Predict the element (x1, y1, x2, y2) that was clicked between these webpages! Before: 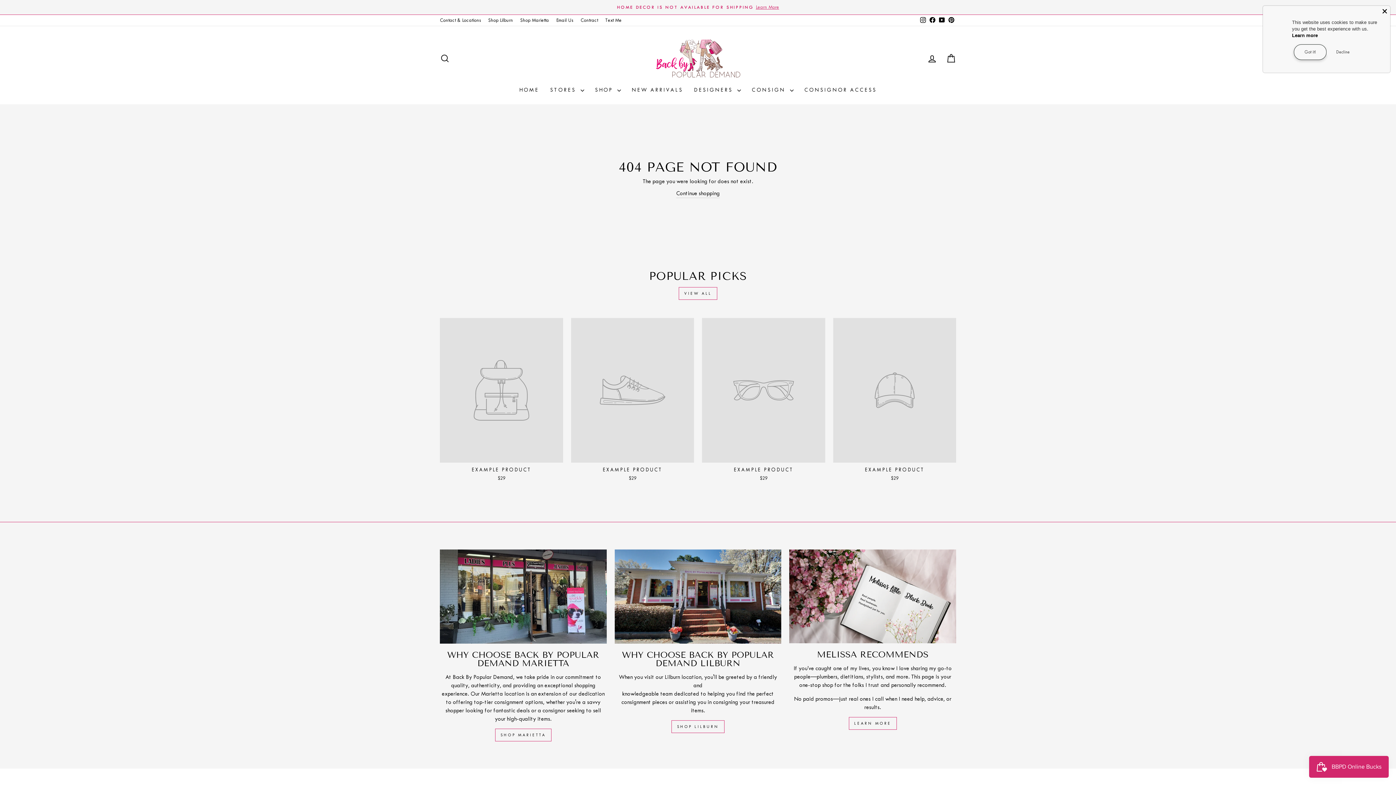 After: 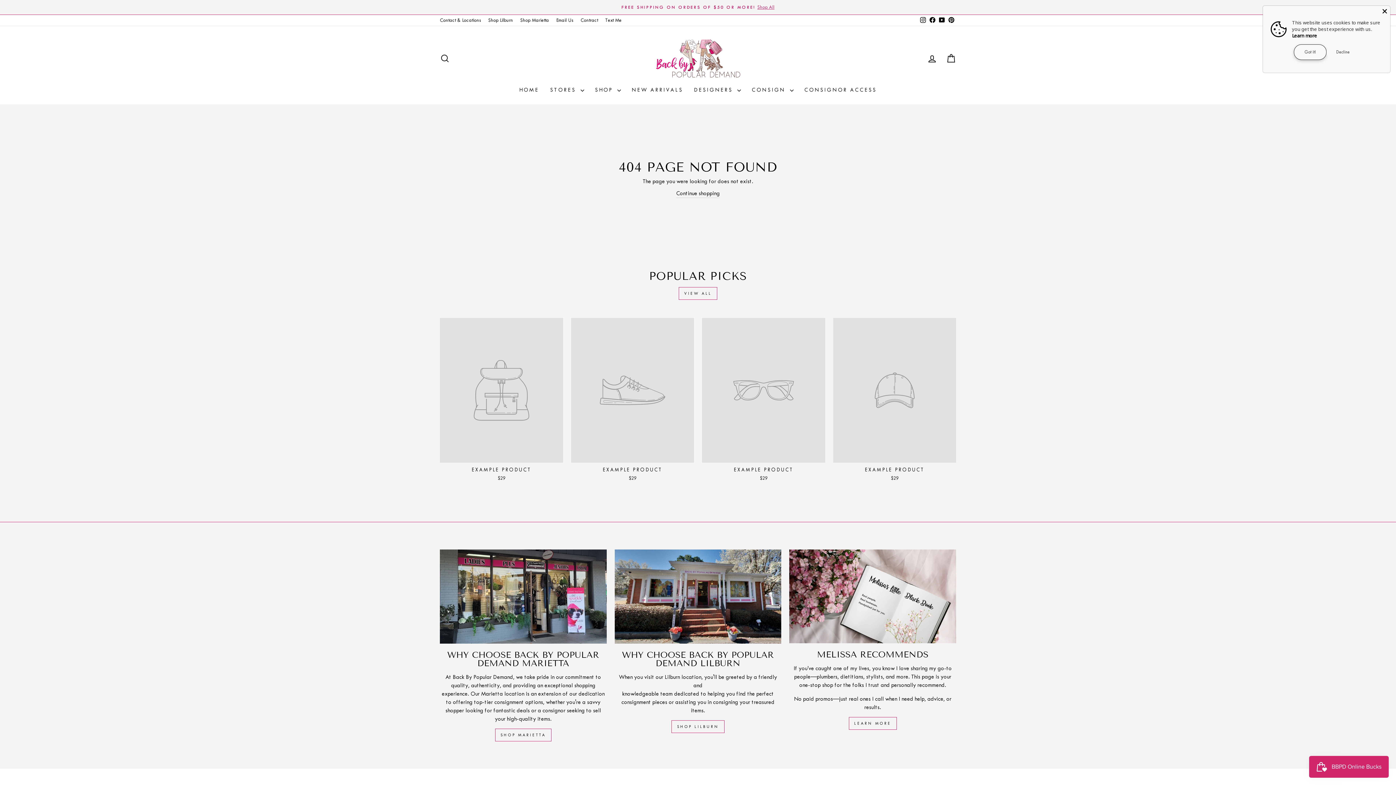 Action: label: EXAMPLE PRODUCT
$29 bbox: (833, 318, 956, 484)